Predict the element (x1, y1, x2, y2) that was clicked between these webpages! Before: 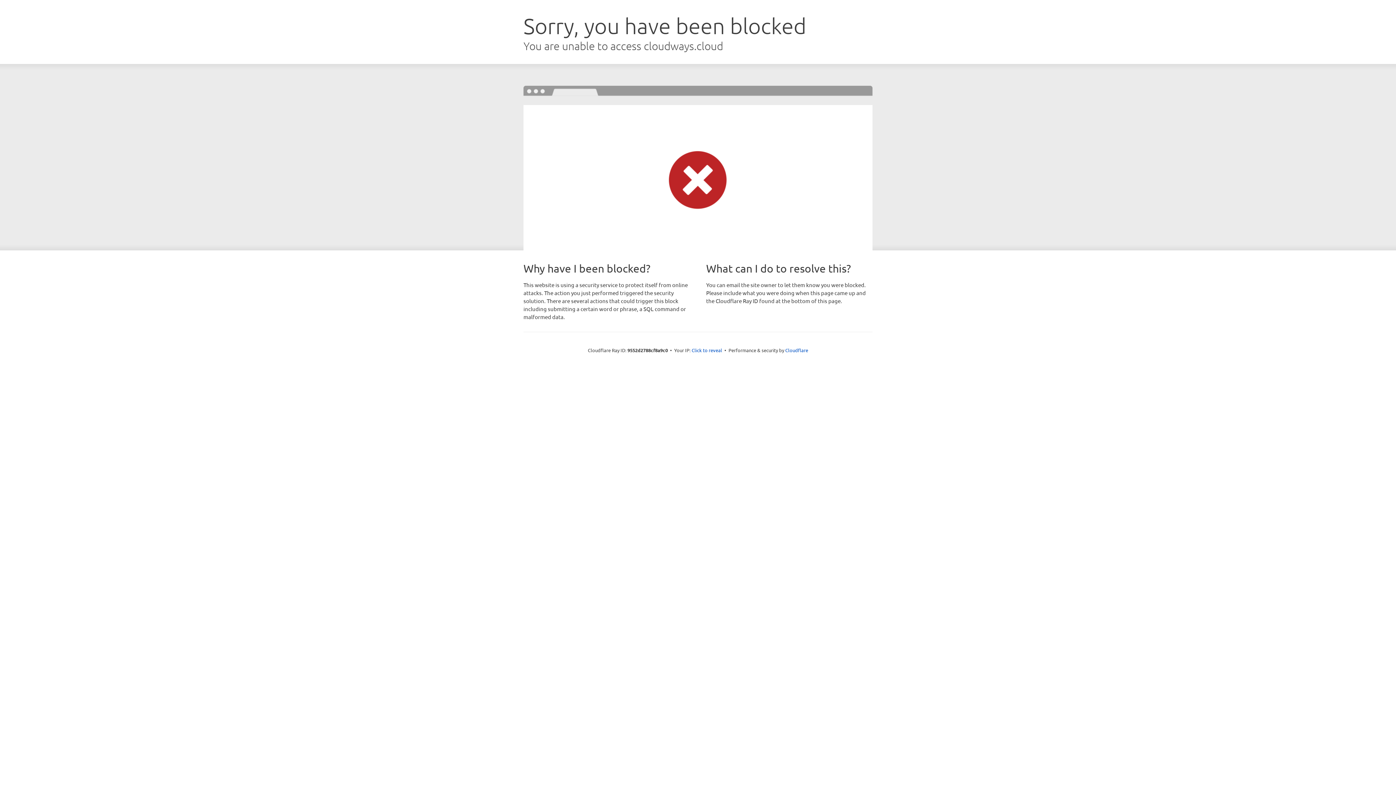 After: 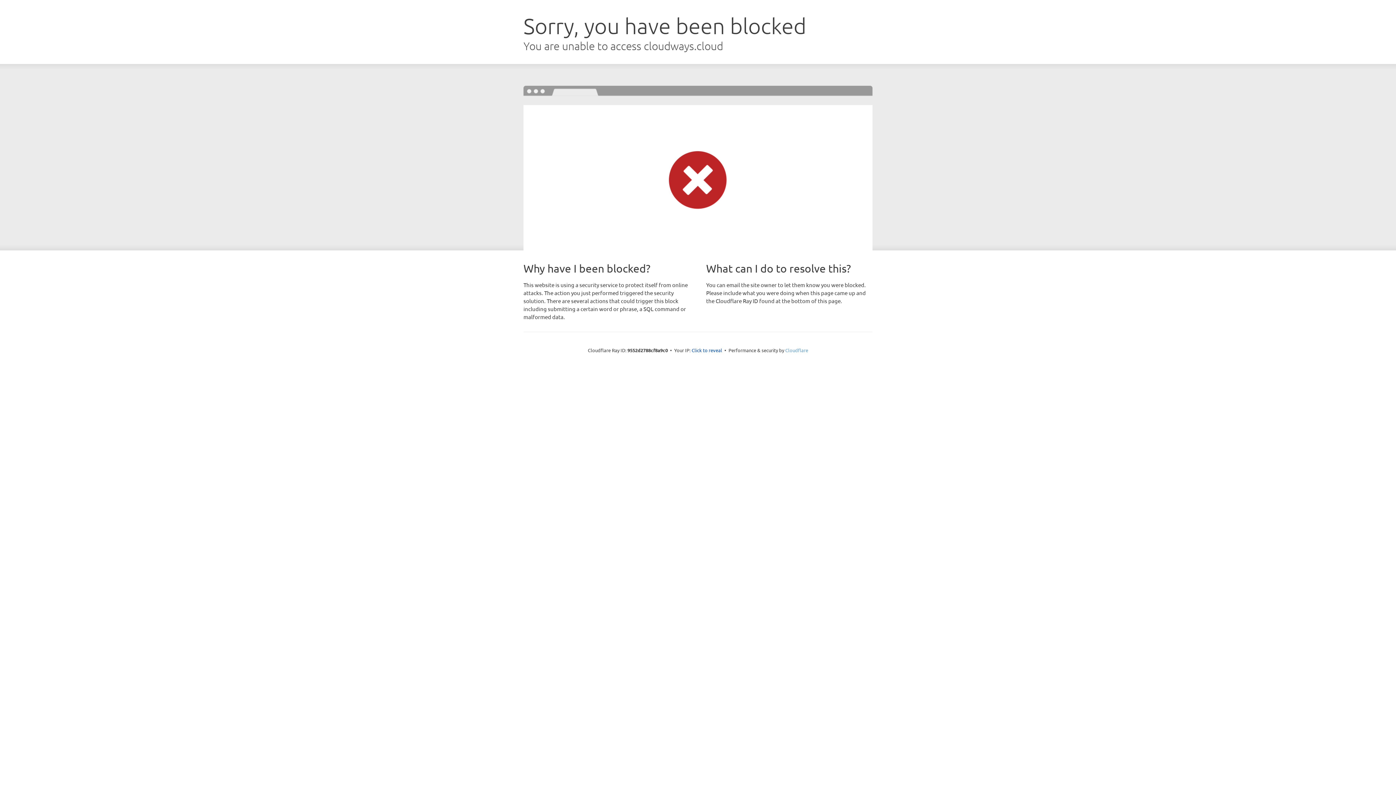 Action: bbox: (785, 347, 808, 353) label: Cloudflare